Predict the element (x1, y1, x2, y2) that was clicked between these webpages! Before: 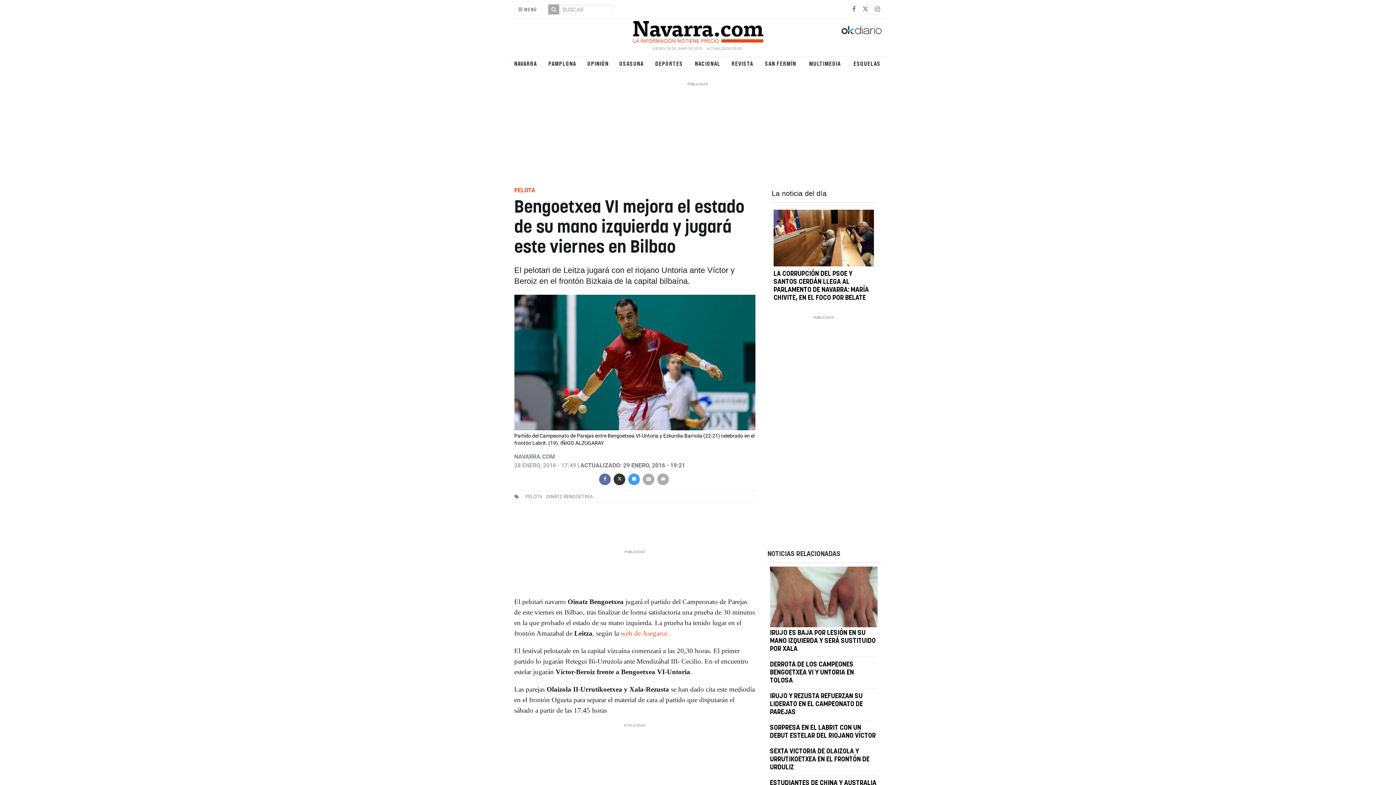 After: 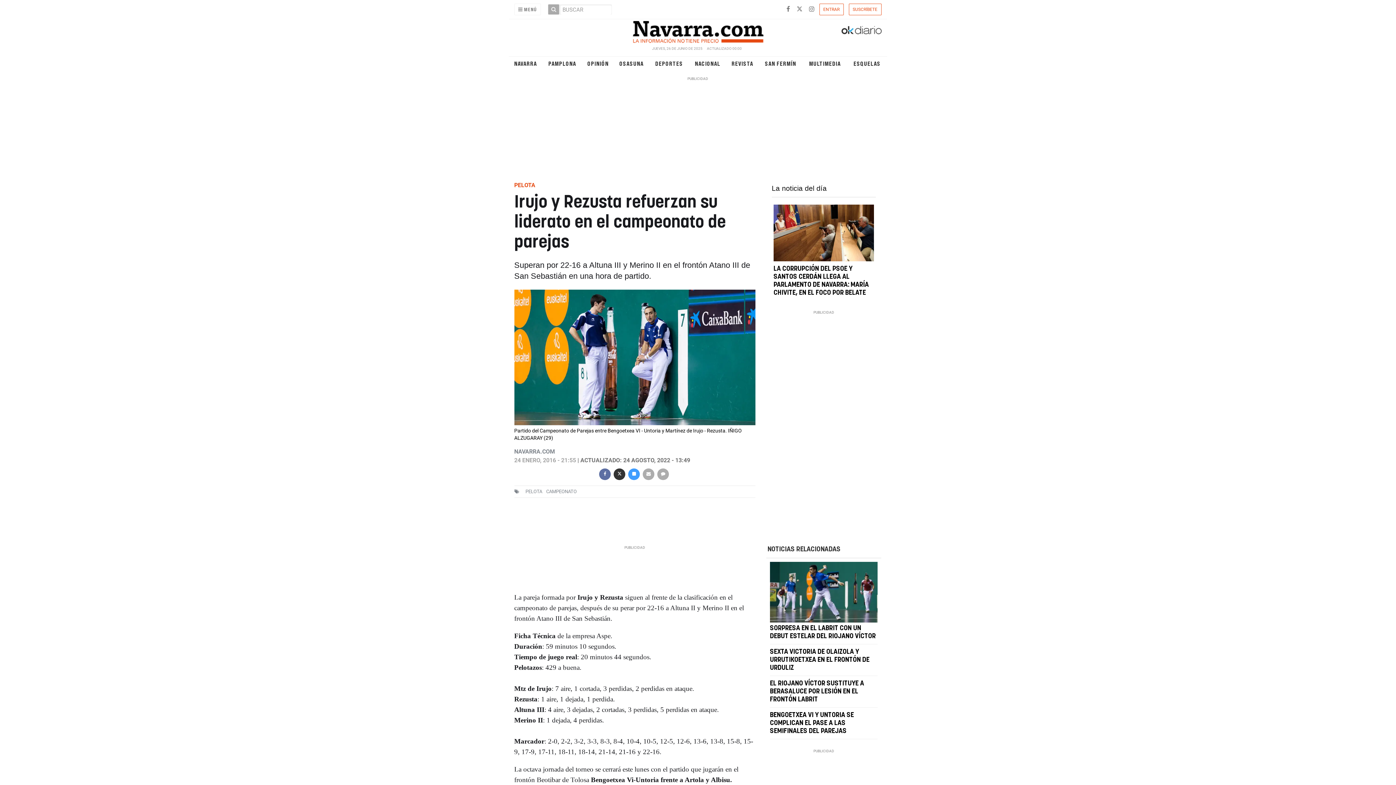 Action: bbox: (770, 693, 863, 715) label: IRUJO Y REZUSTA REFUERZAN SU LIDERATO EN EL CAMPEONATO DE PAREJAS